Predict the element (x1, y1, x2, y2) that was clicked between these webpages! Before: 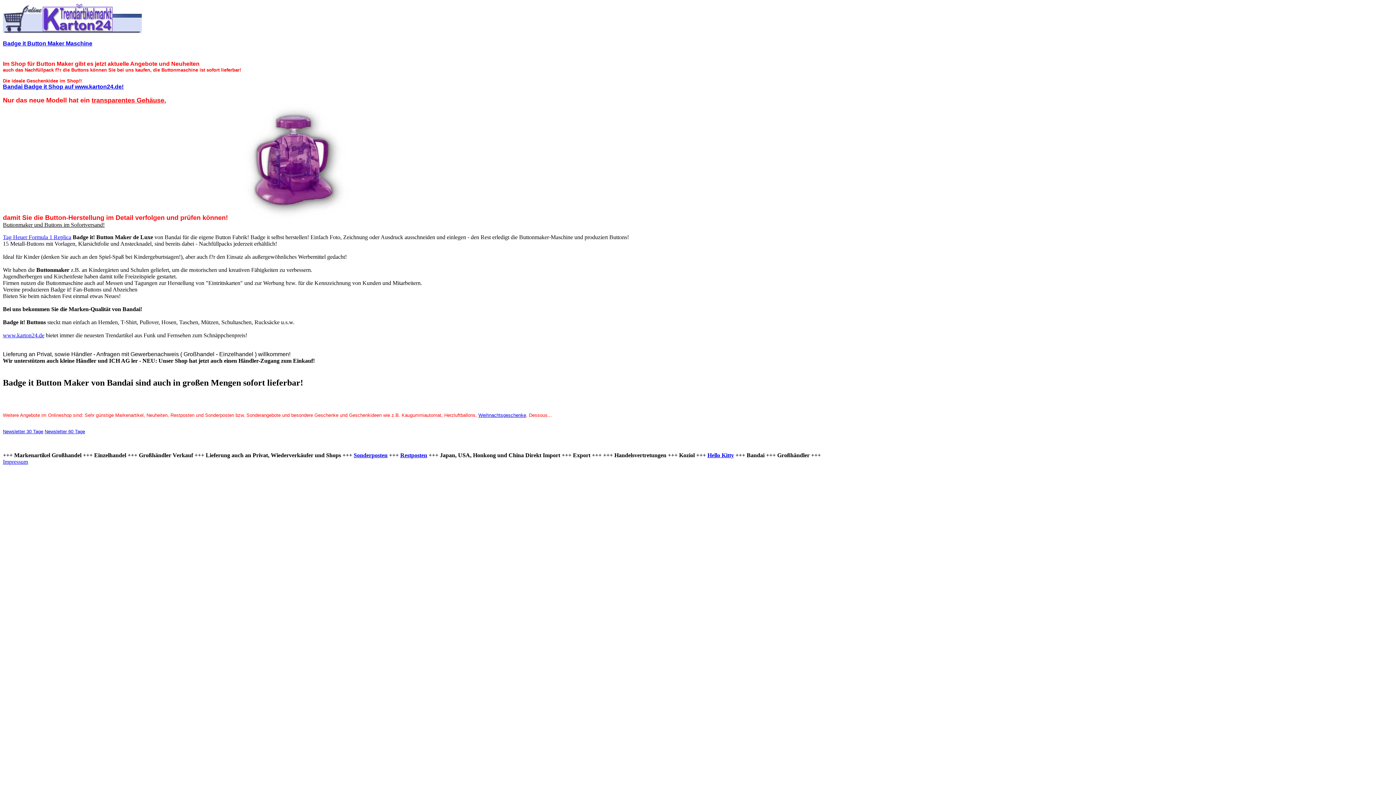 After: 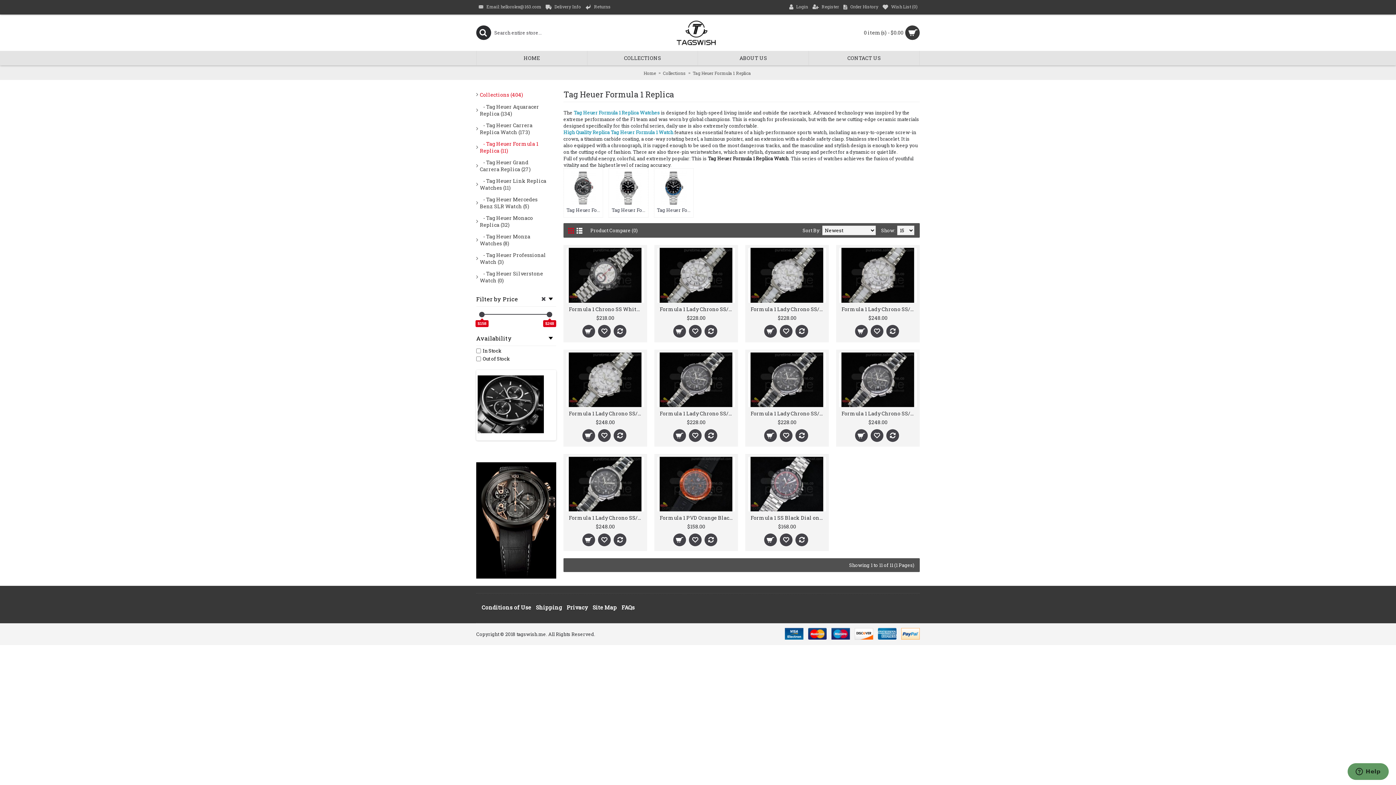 Action: label: Tag Heuer Formula 1 Replica bbox: (2, 234, 71, 240)